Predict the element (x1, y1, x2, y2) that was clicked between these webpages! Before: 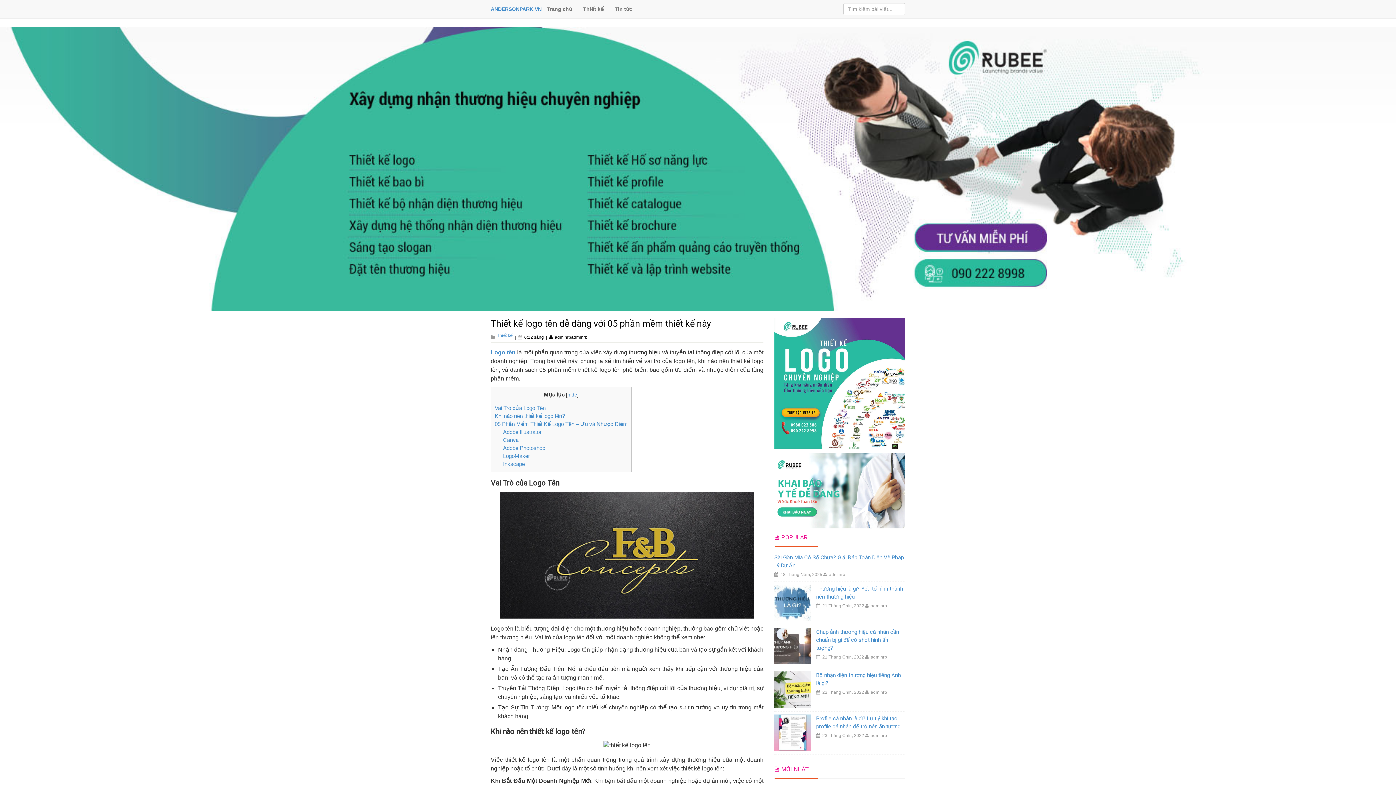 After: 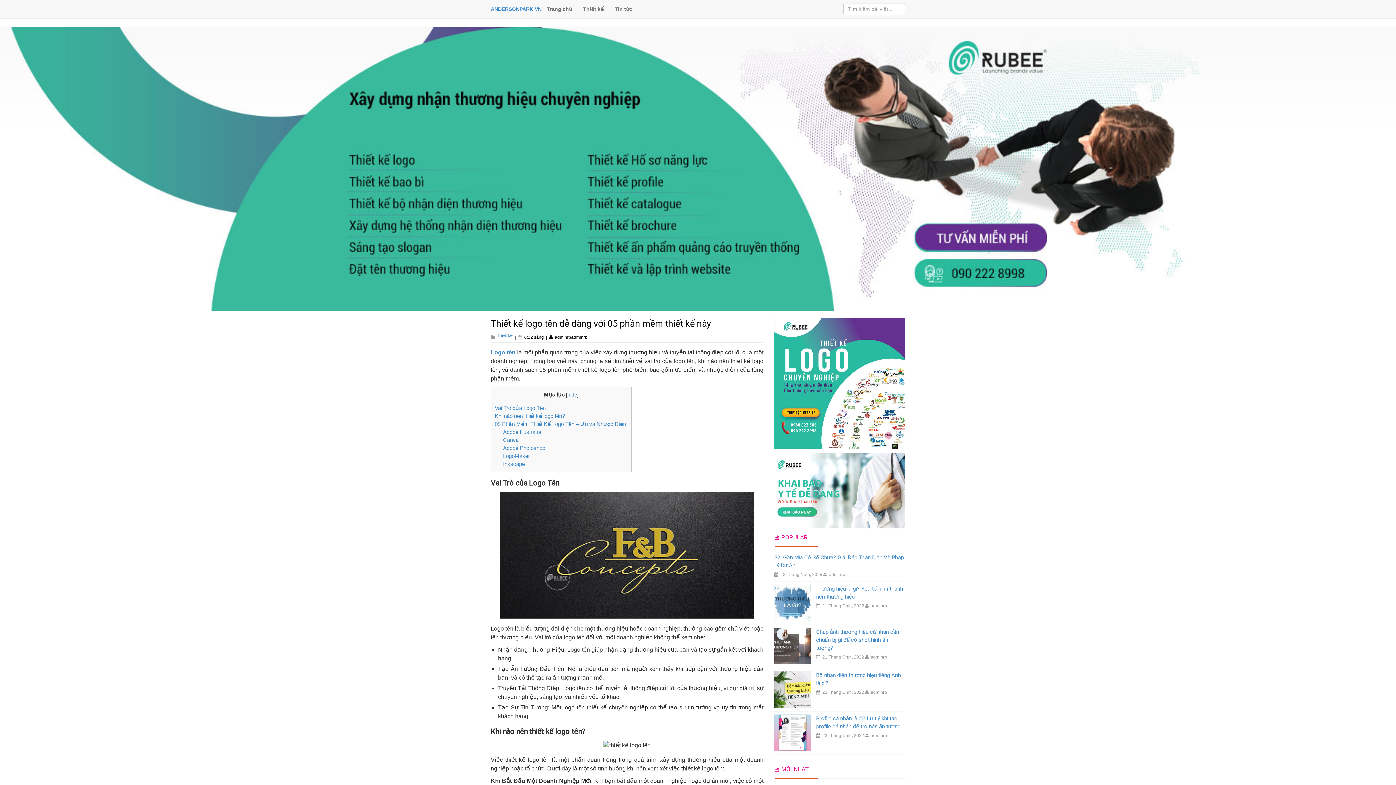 Action: bbox: (774, 487, 905, 493)